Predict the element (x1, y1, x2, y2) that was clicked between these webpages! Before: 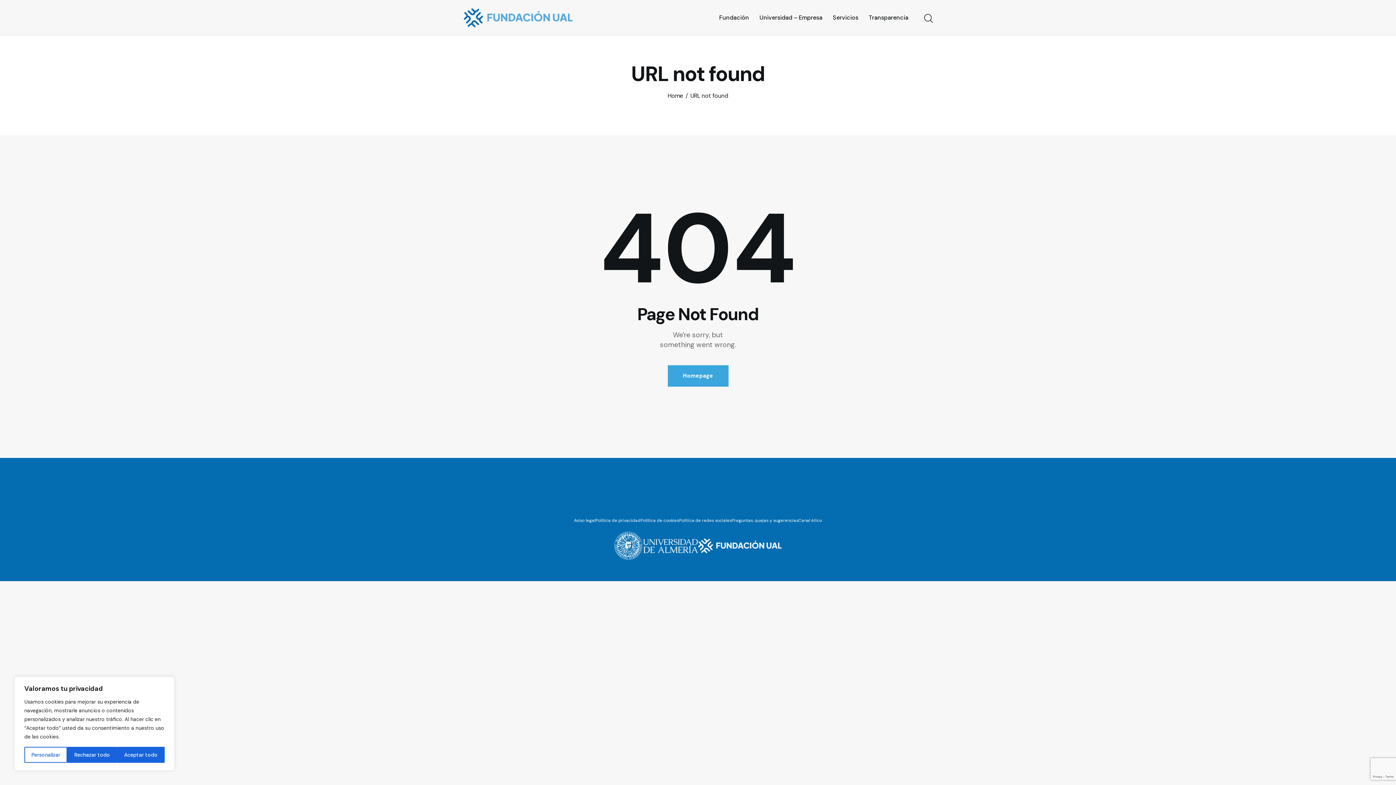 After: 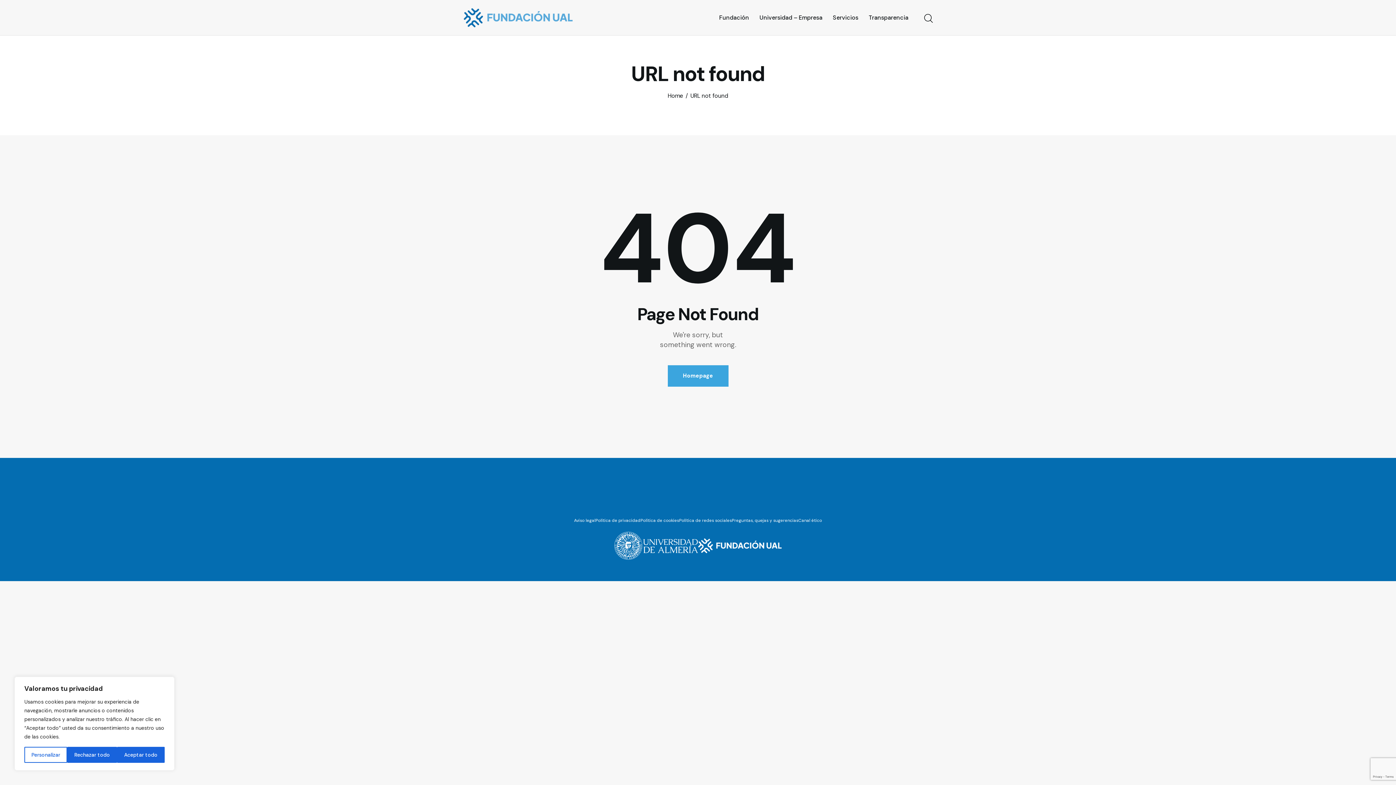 Action: bbox: (732, 517, 798, 523) label: Preguntas, quejas y sugerencias